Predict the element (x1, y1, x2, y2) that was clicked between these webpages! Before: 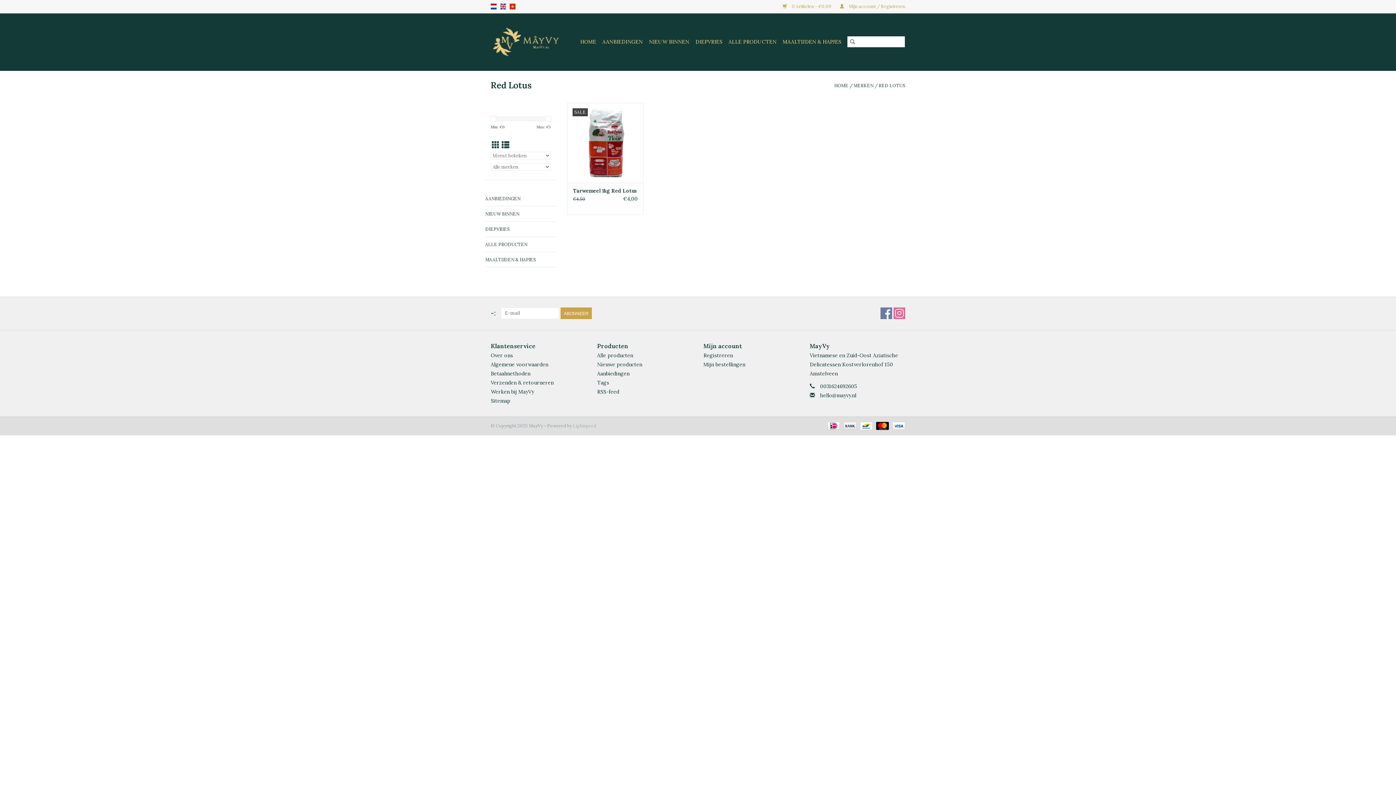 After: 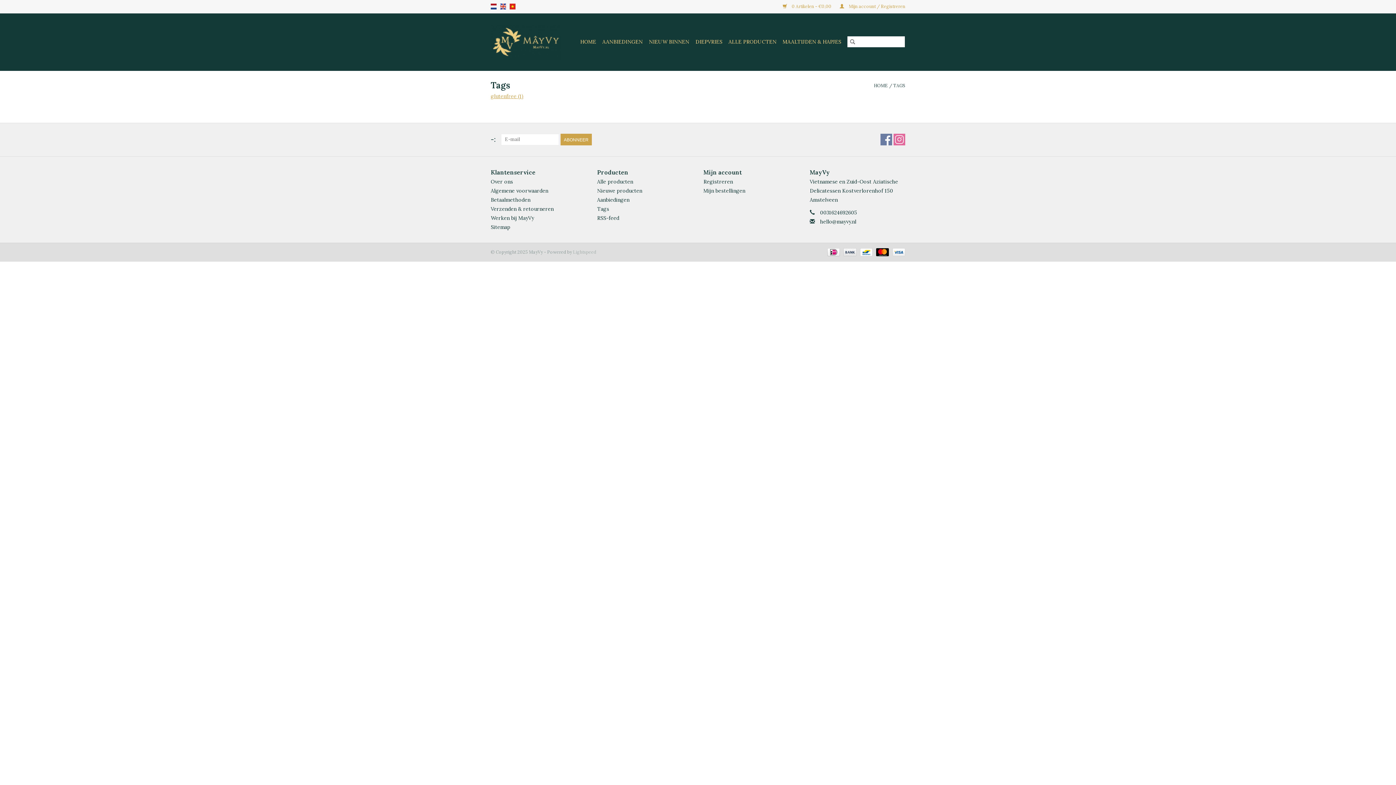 Action: bbox: (597, 379, 609, 386) label: Tags